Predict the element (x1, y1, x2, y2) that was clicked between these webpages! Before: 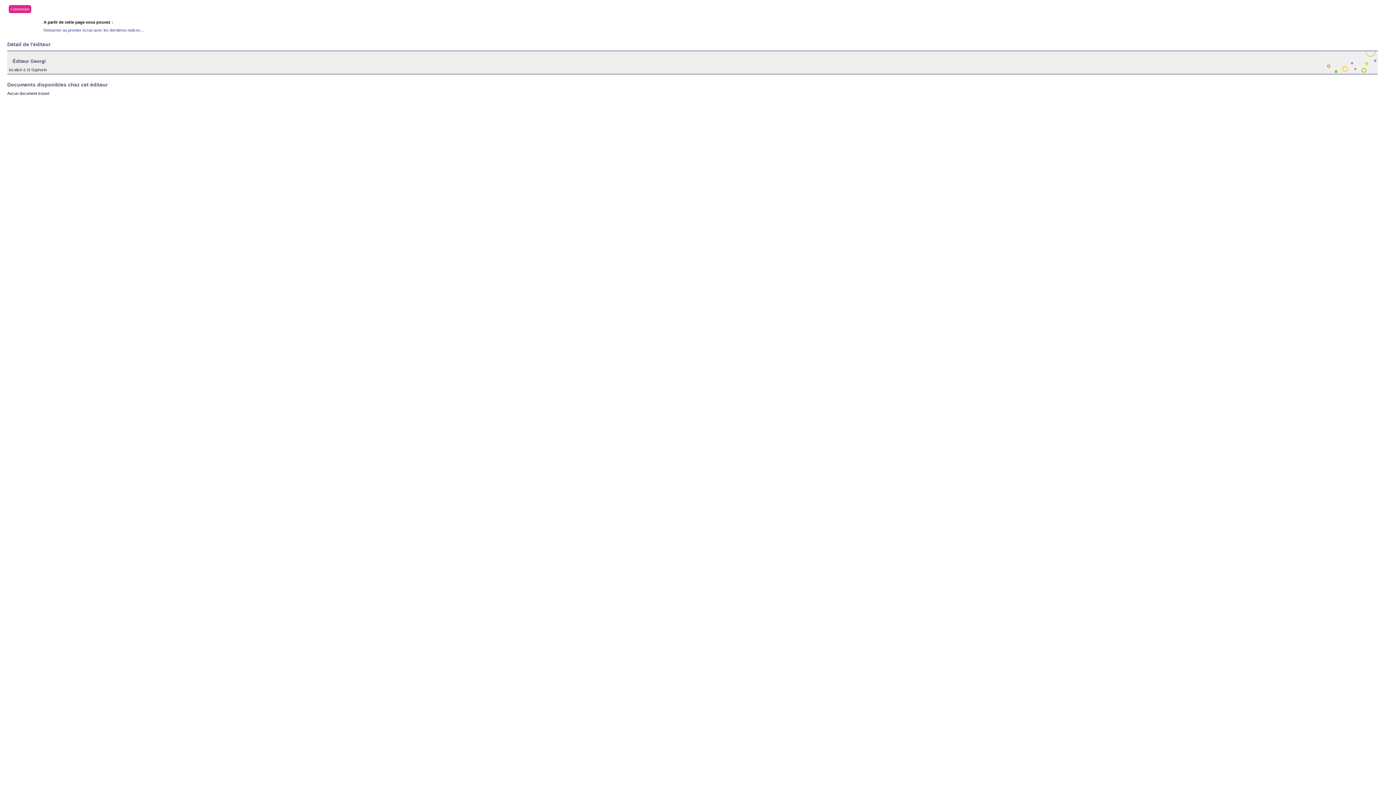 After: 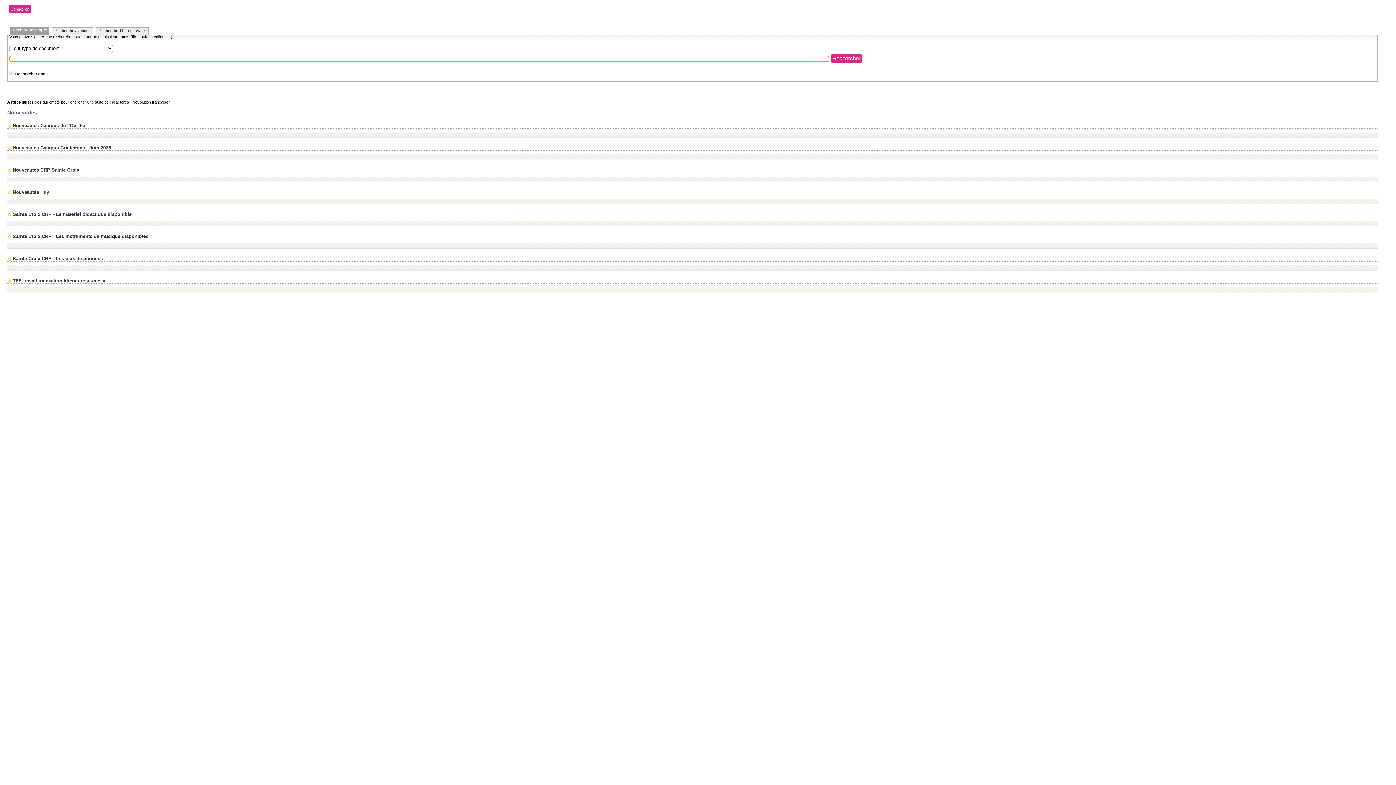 Action: bbox: (43, 28, 143, 32) label: Retourner au premier écran avec les dernières notices...